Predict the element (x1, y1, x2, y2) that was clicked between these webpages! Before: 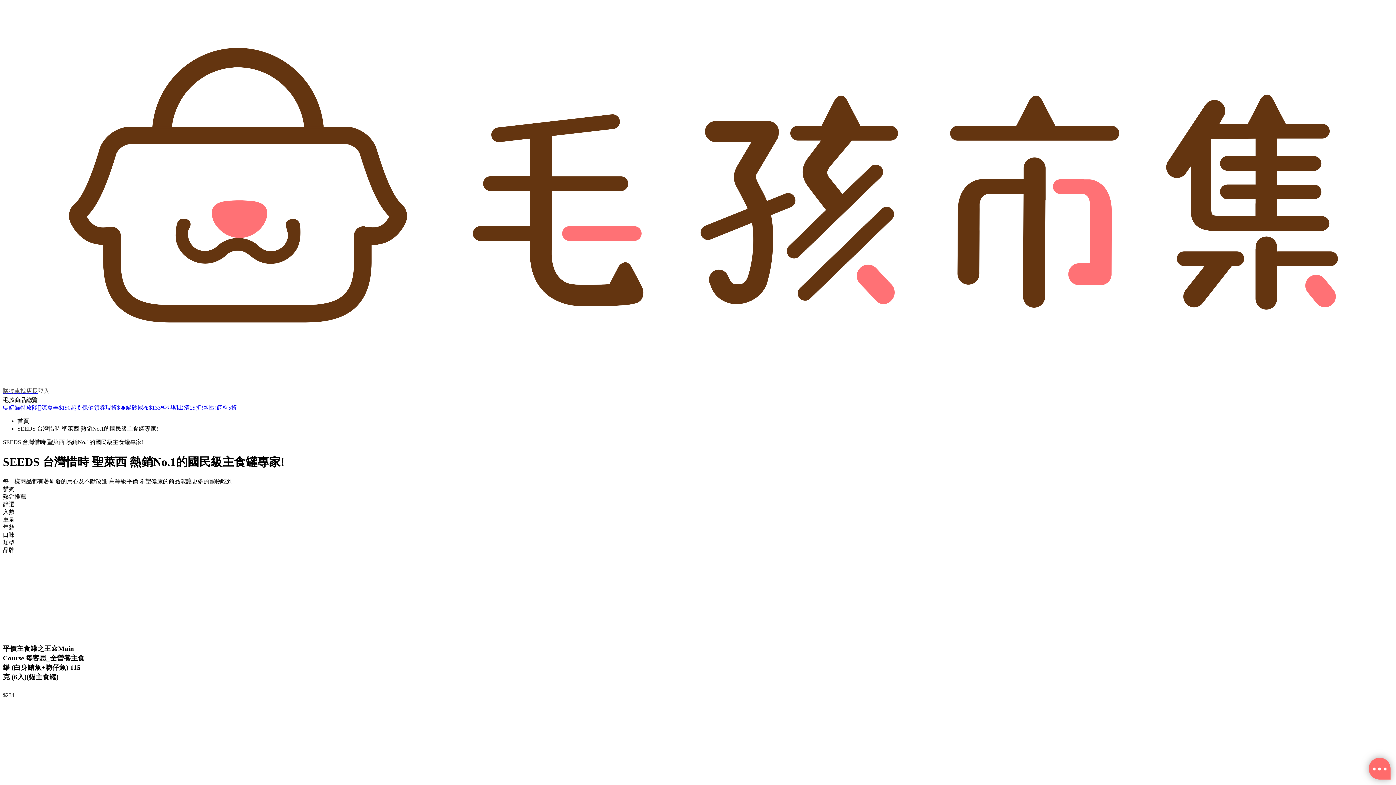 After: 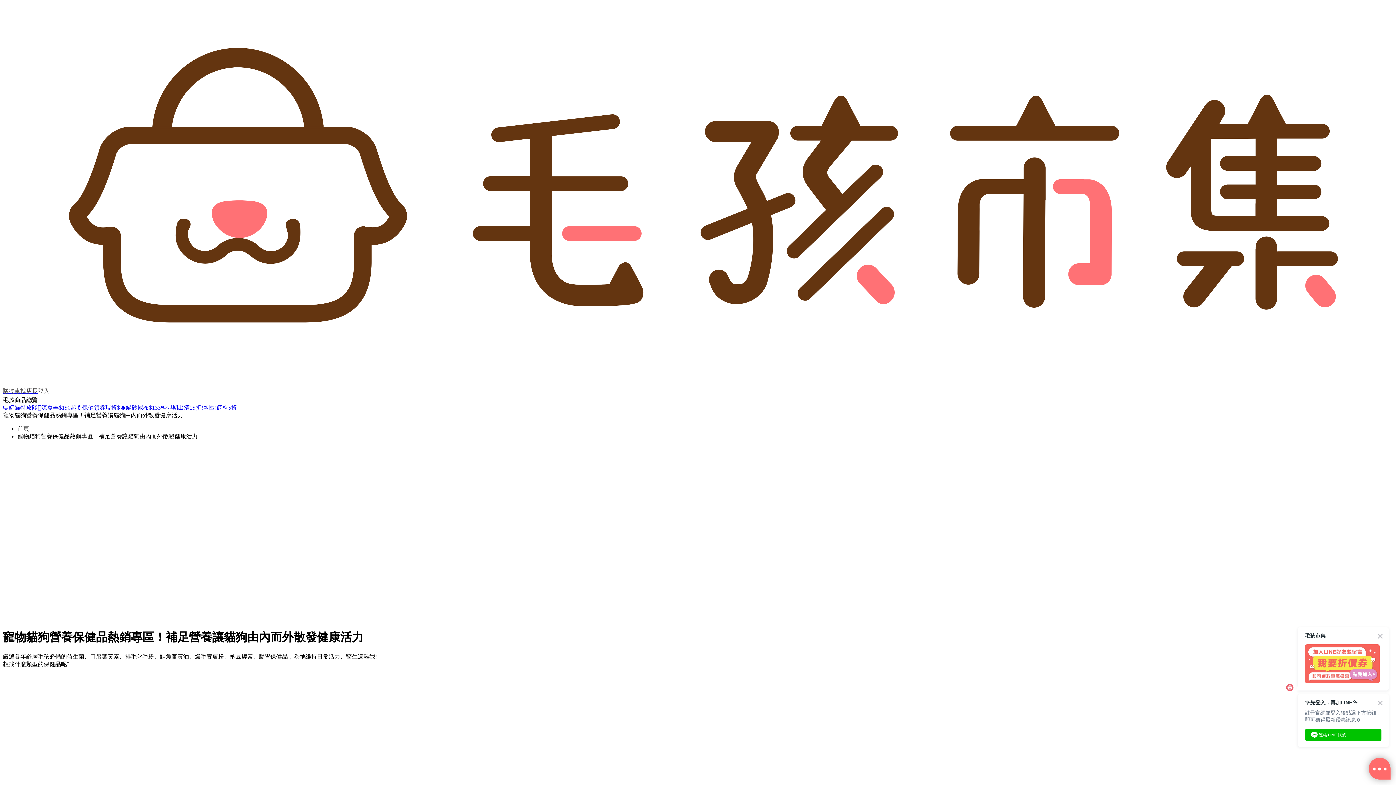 Action: label: 💊保健領券現折$ bbox: (76, 404, 120, 411)